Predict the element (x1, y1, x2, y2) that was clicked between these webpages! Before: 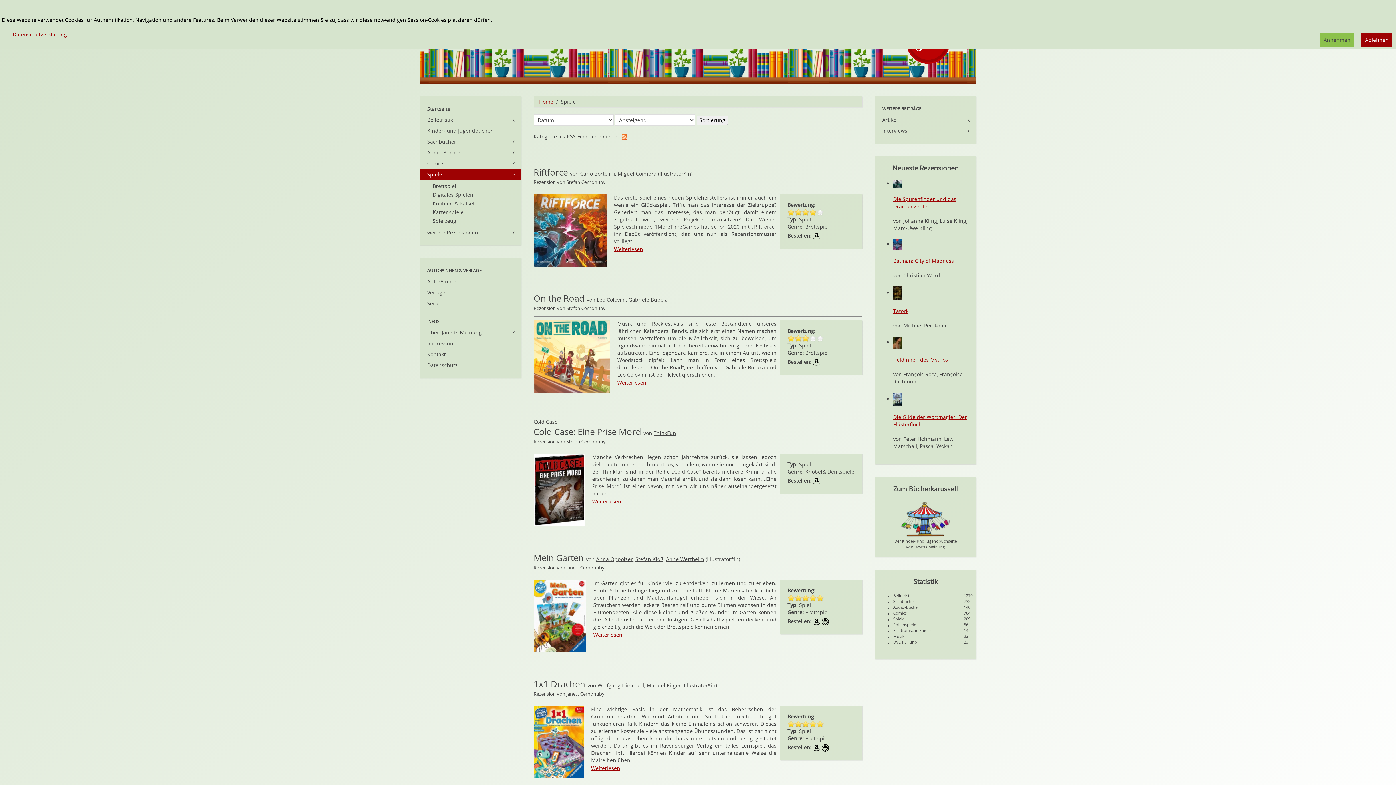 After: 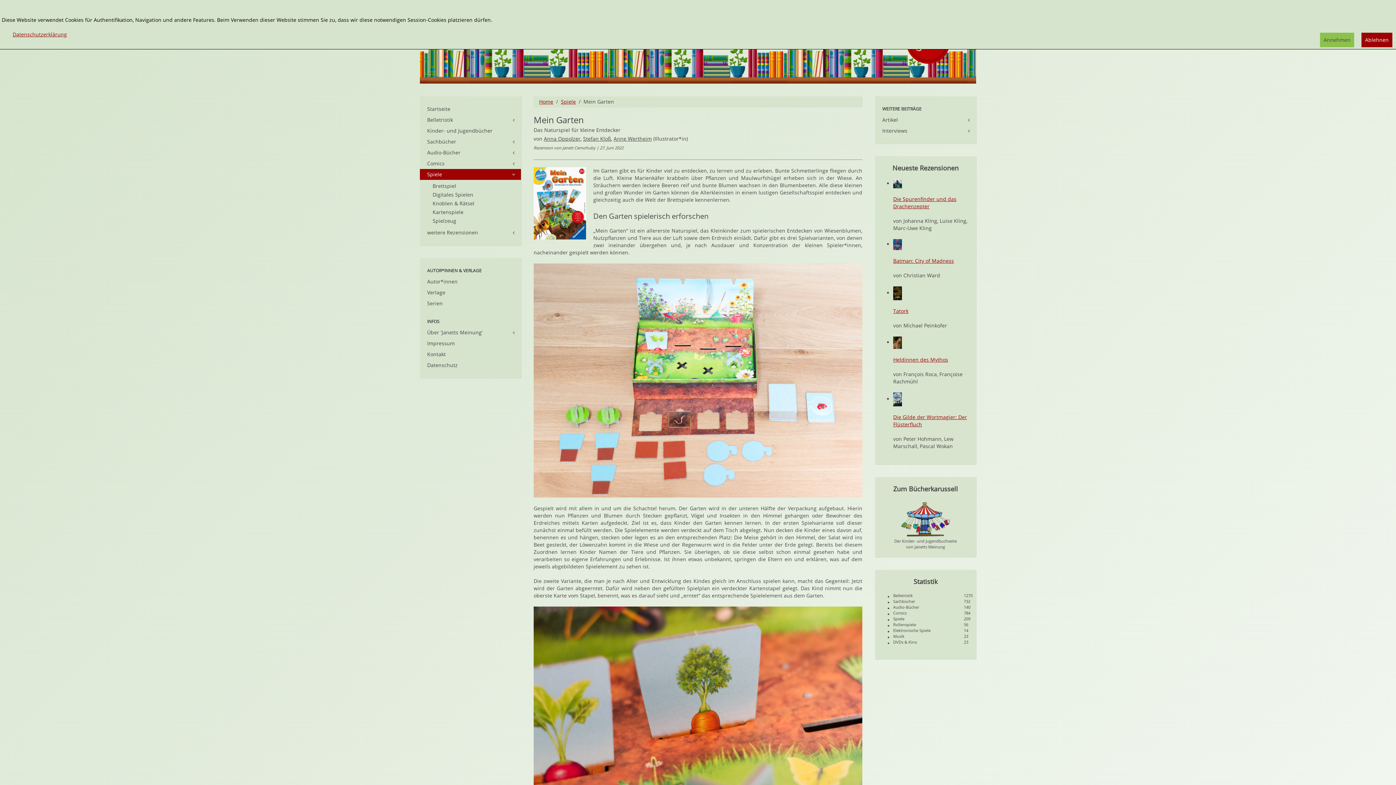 Action: bbox: (593, 631, 622, 638) label: Weiterlesen